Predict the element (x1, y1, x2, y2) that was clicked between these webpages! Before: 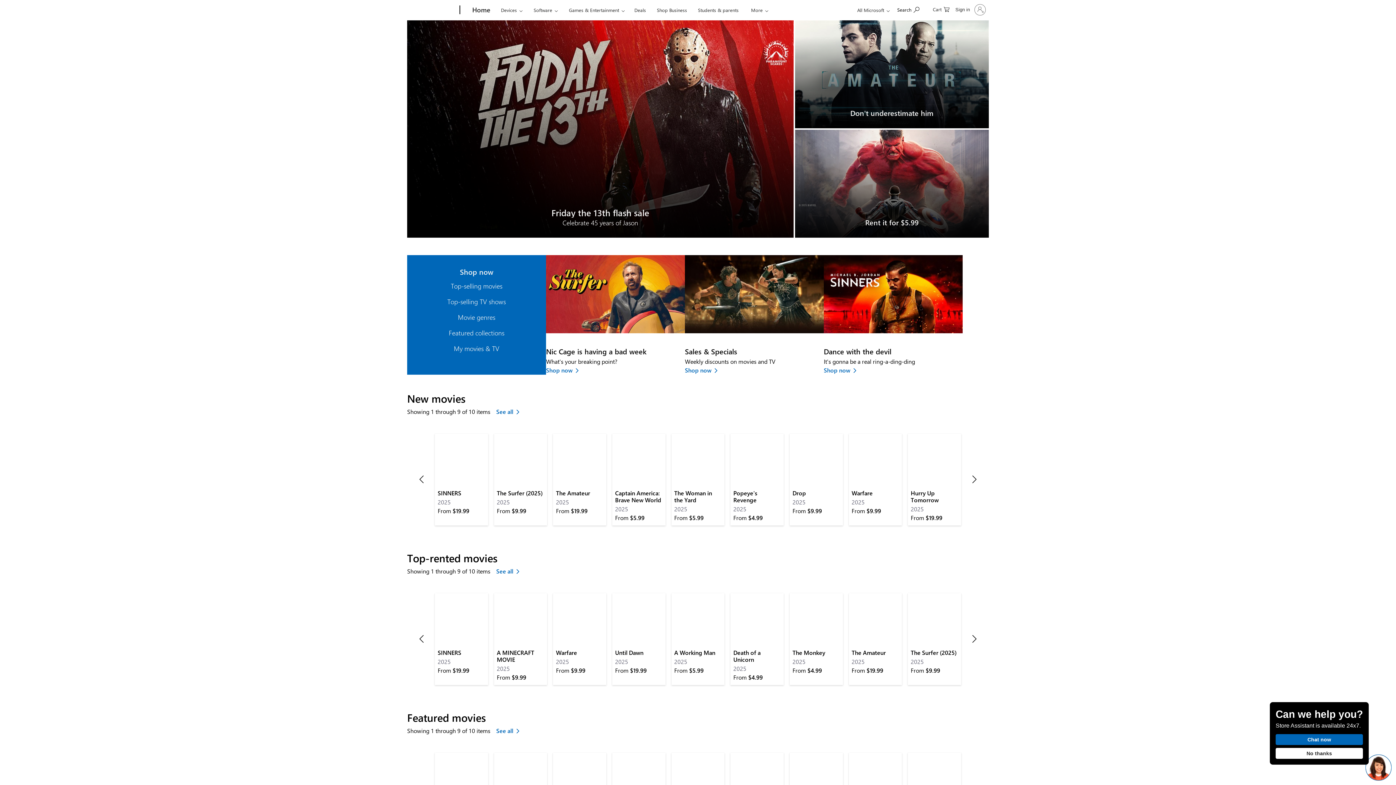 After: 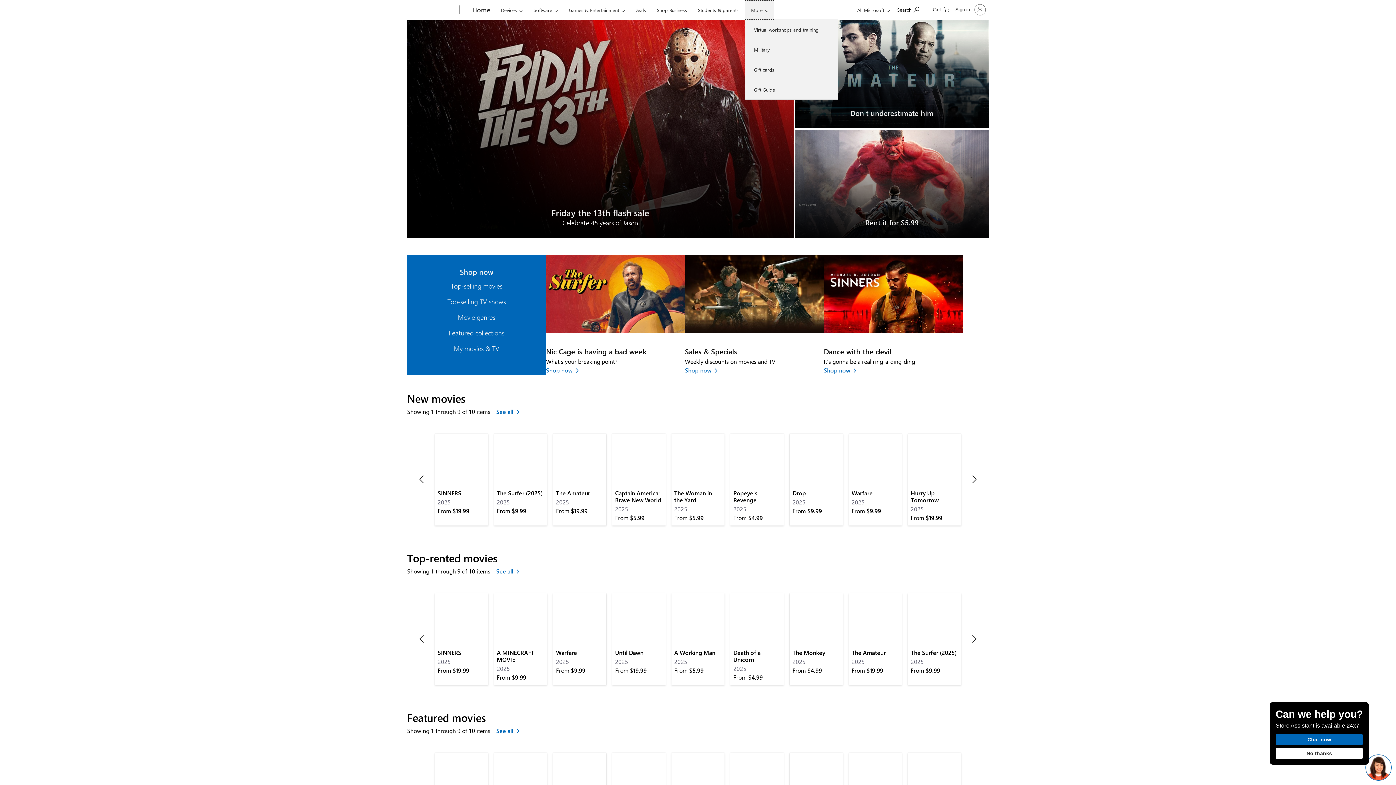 Action: bbox: (745, 0, 774, 19) label: More